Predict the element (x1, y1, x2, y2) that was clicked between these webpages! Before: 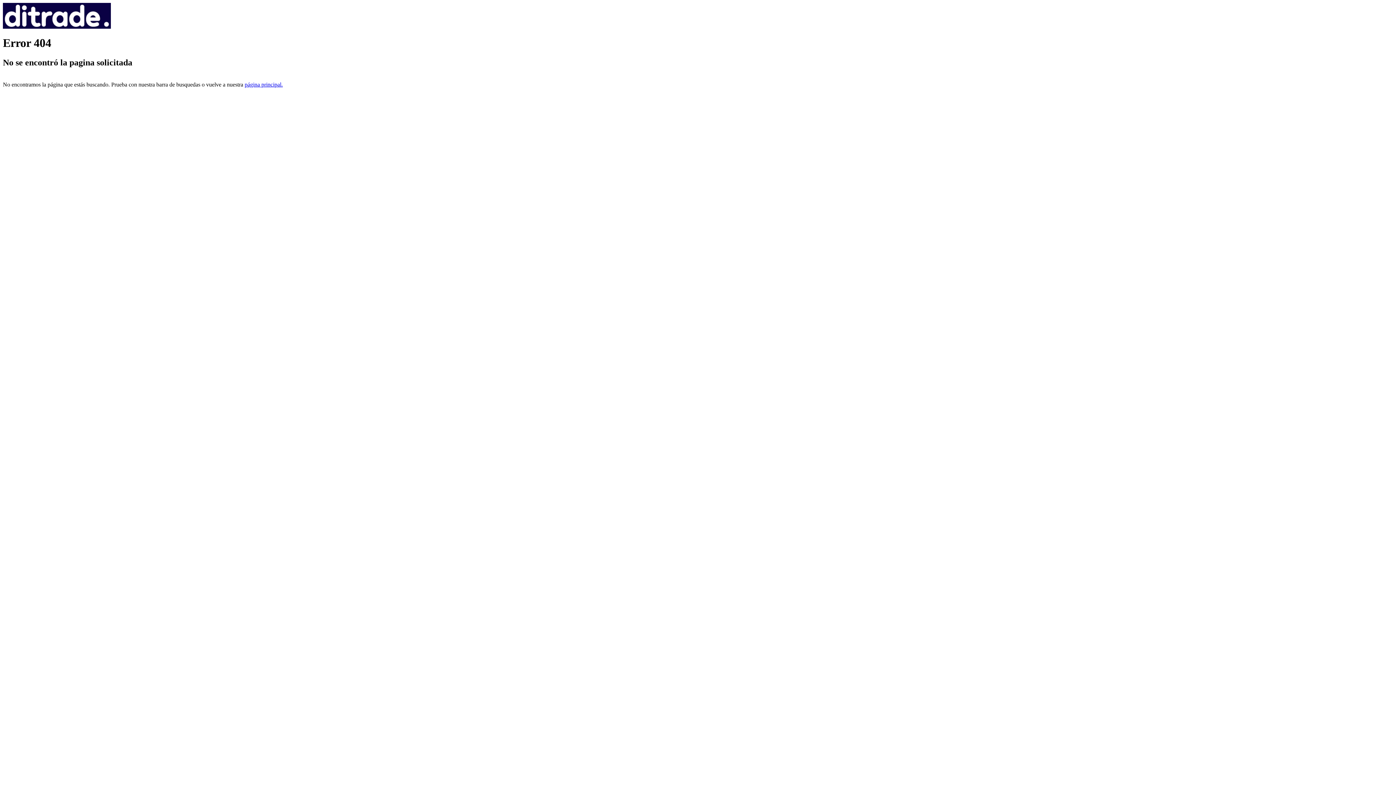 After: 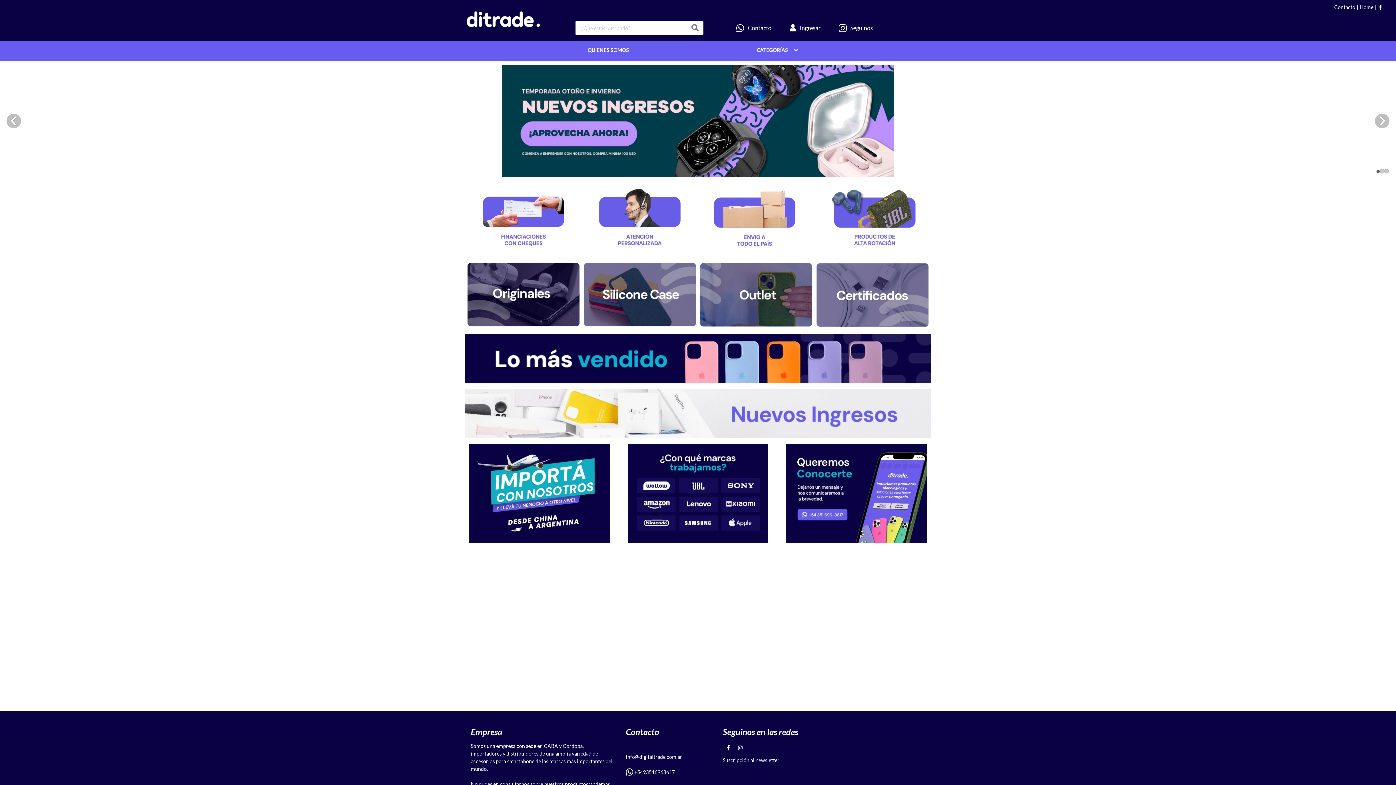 Action: bbox: (244, 81, 282, 87) label: página principal.